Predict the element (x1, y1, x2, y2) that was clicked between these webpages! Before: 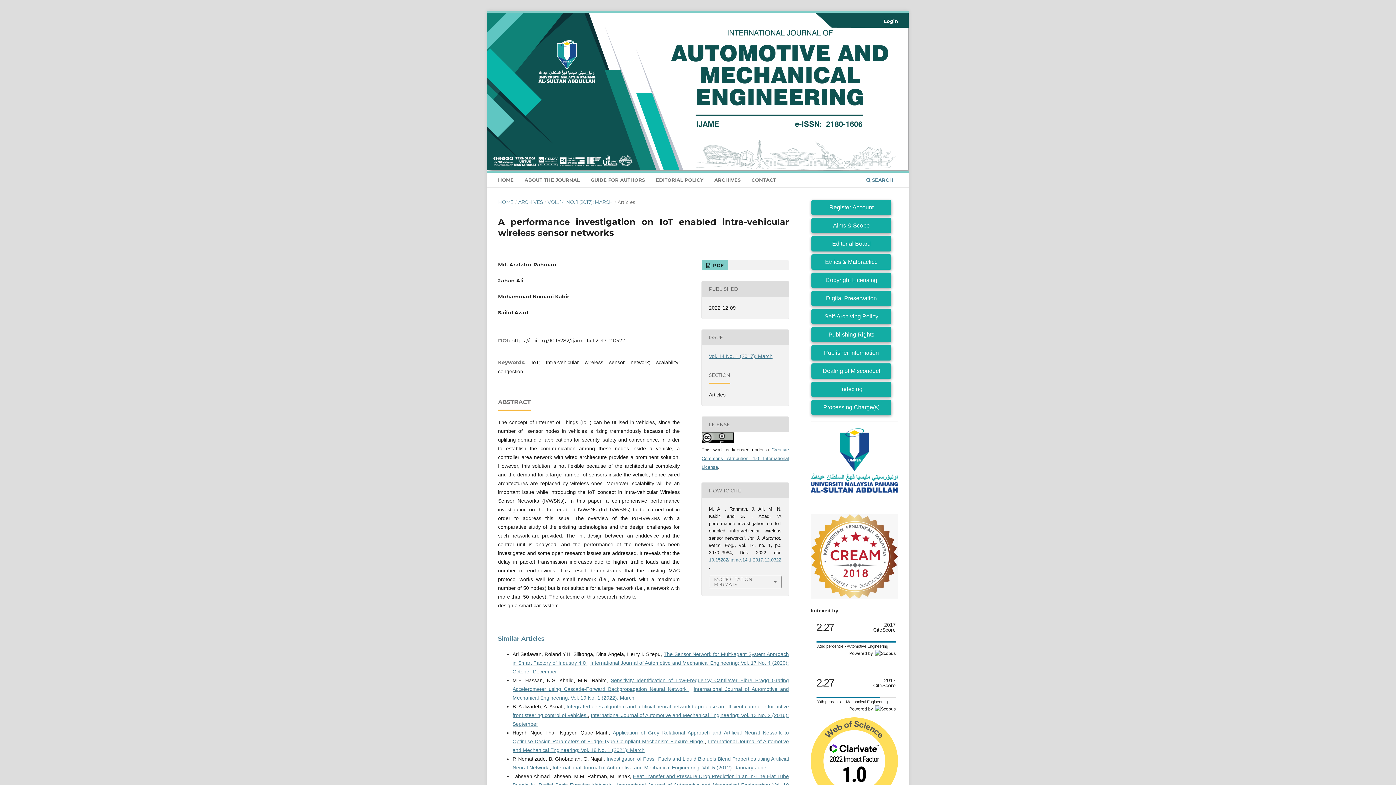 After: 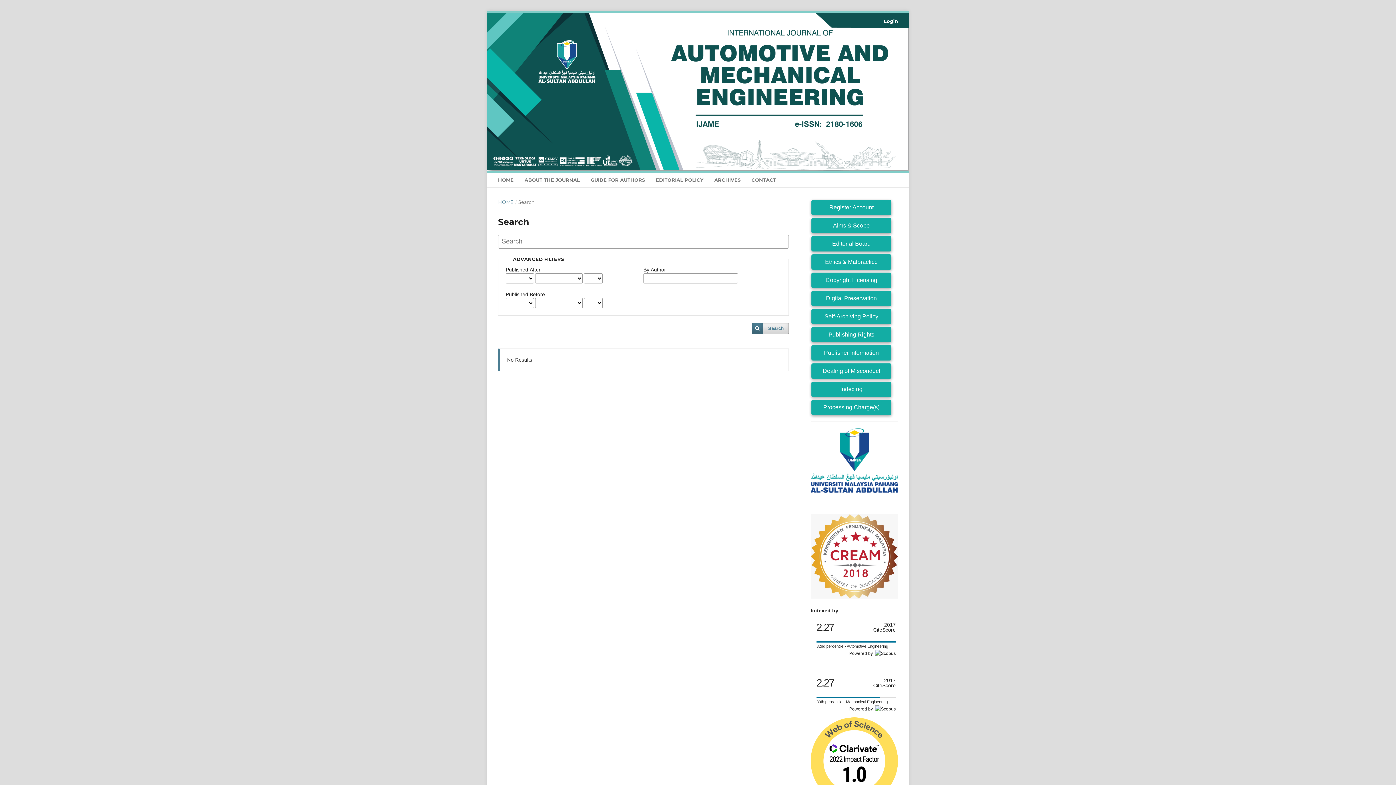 Action: bbox: (864, 174, 895, 187) label:  SEARCH